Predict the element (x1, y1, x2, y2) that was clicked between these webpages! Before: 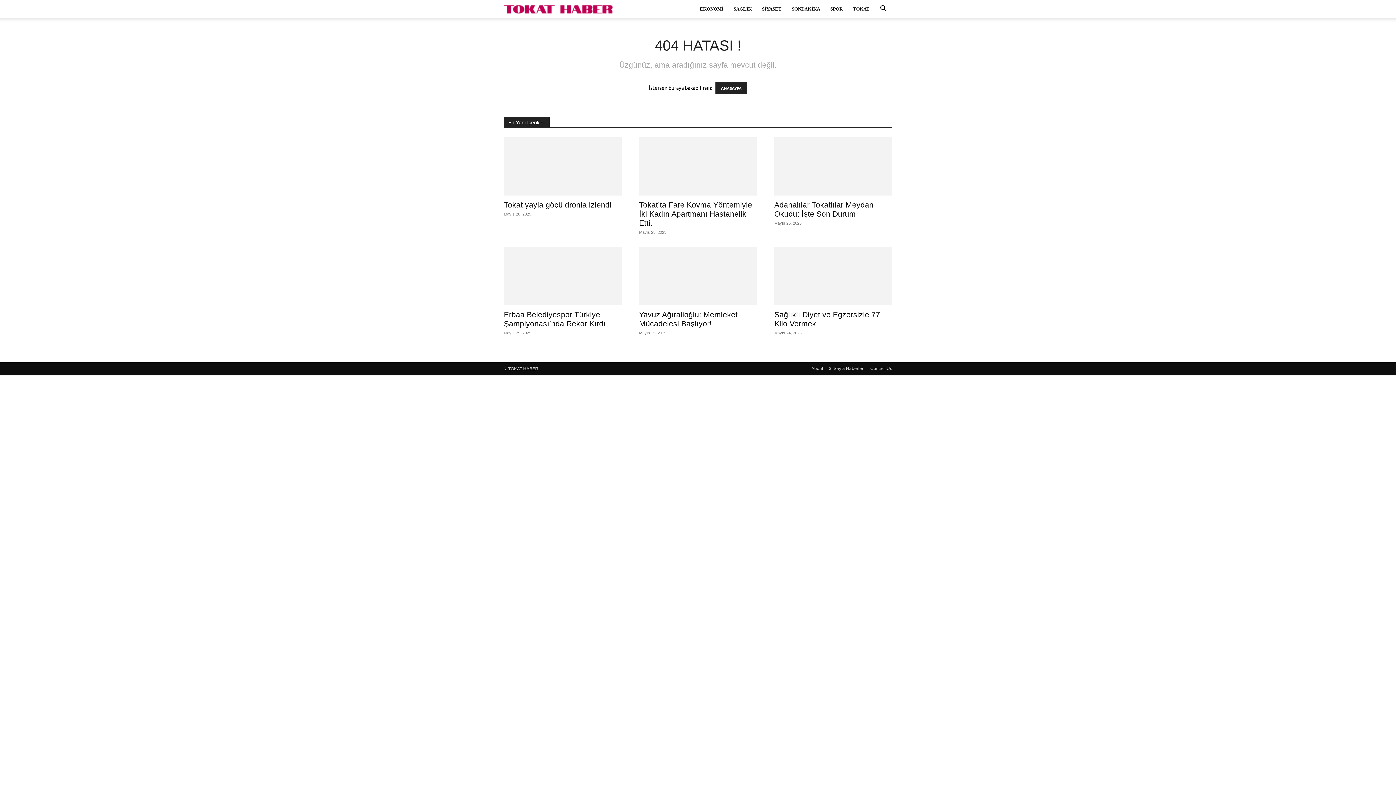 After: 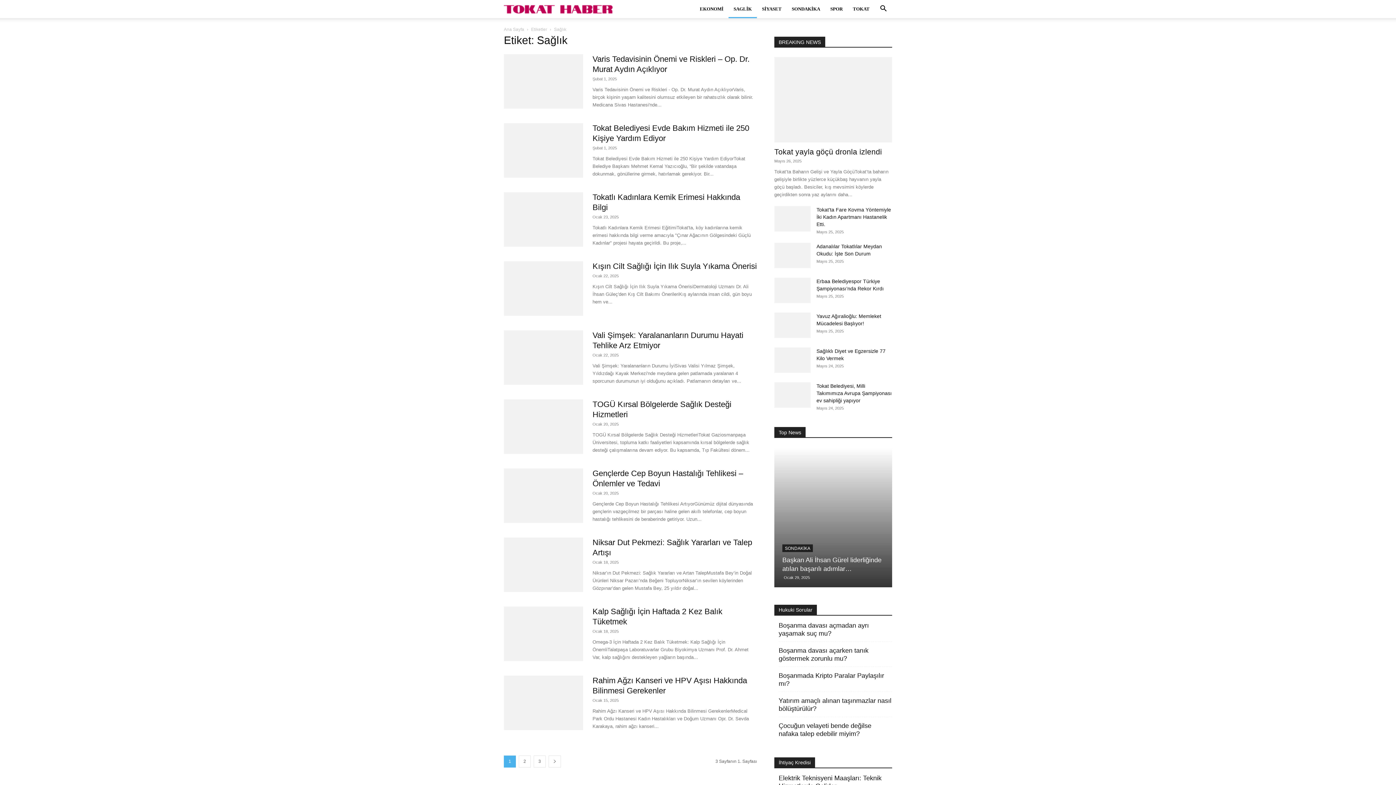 Action: label: SAGLİK bbox: (728, 0, 757, 18)